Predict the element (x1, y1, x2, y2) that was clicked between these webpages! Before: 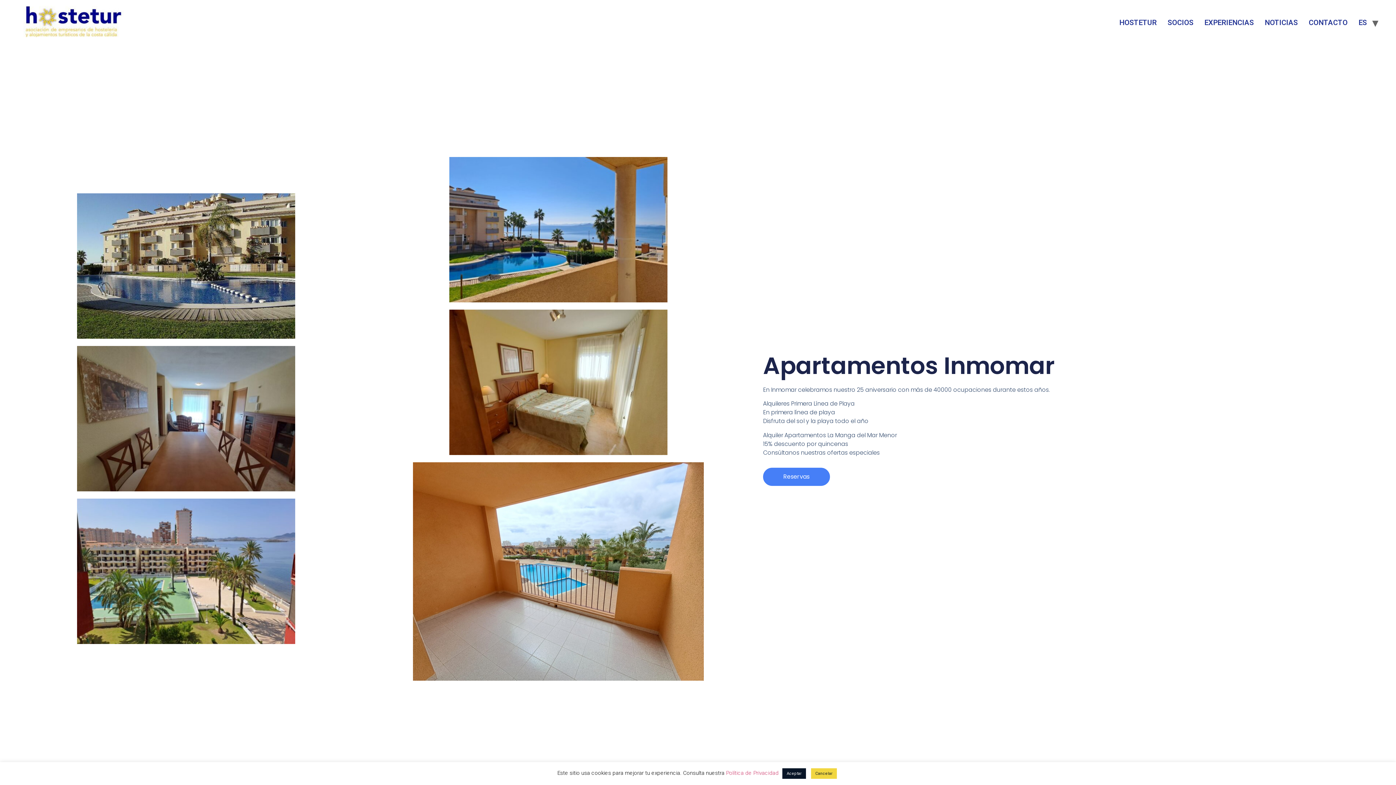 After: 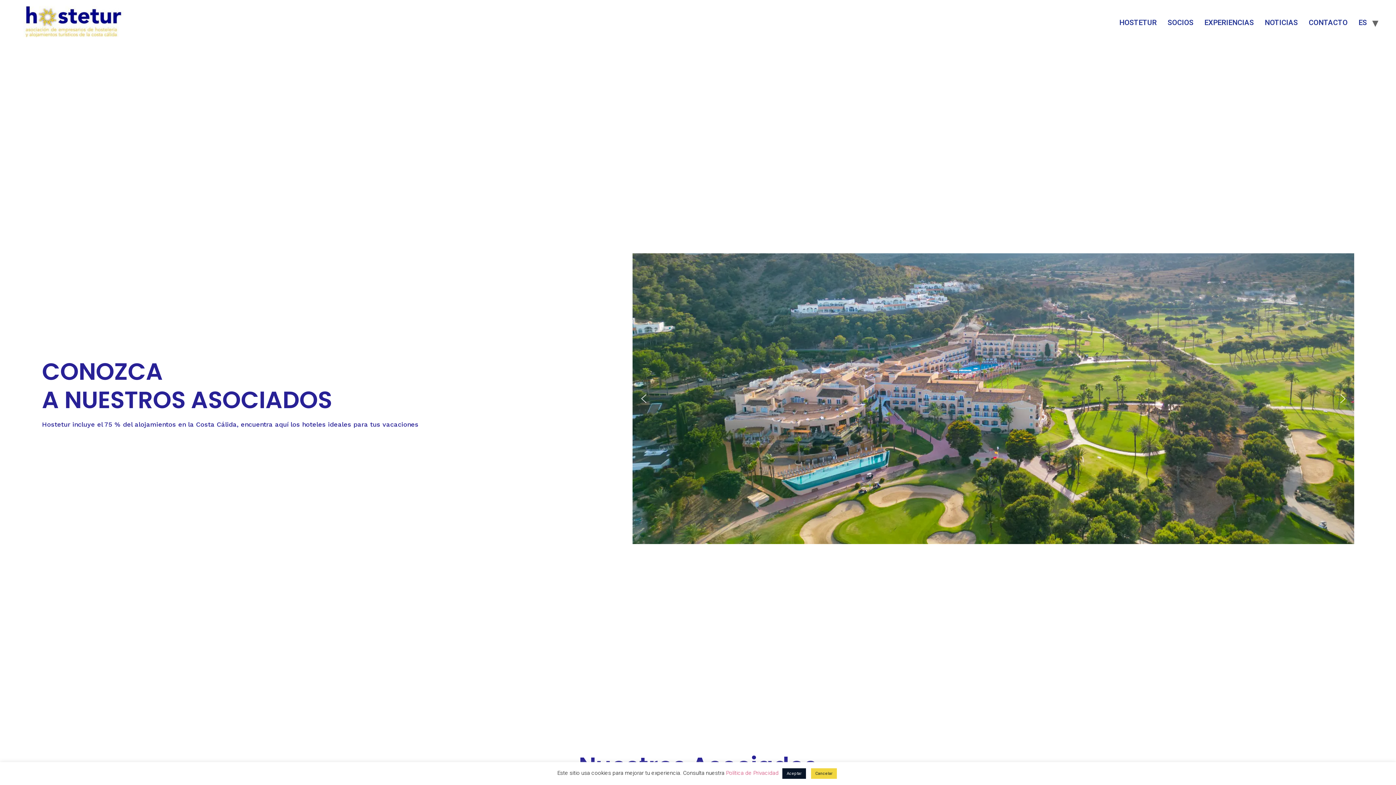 Action: bbox: (1162, 19, 1199, 25) label: SOCIOS